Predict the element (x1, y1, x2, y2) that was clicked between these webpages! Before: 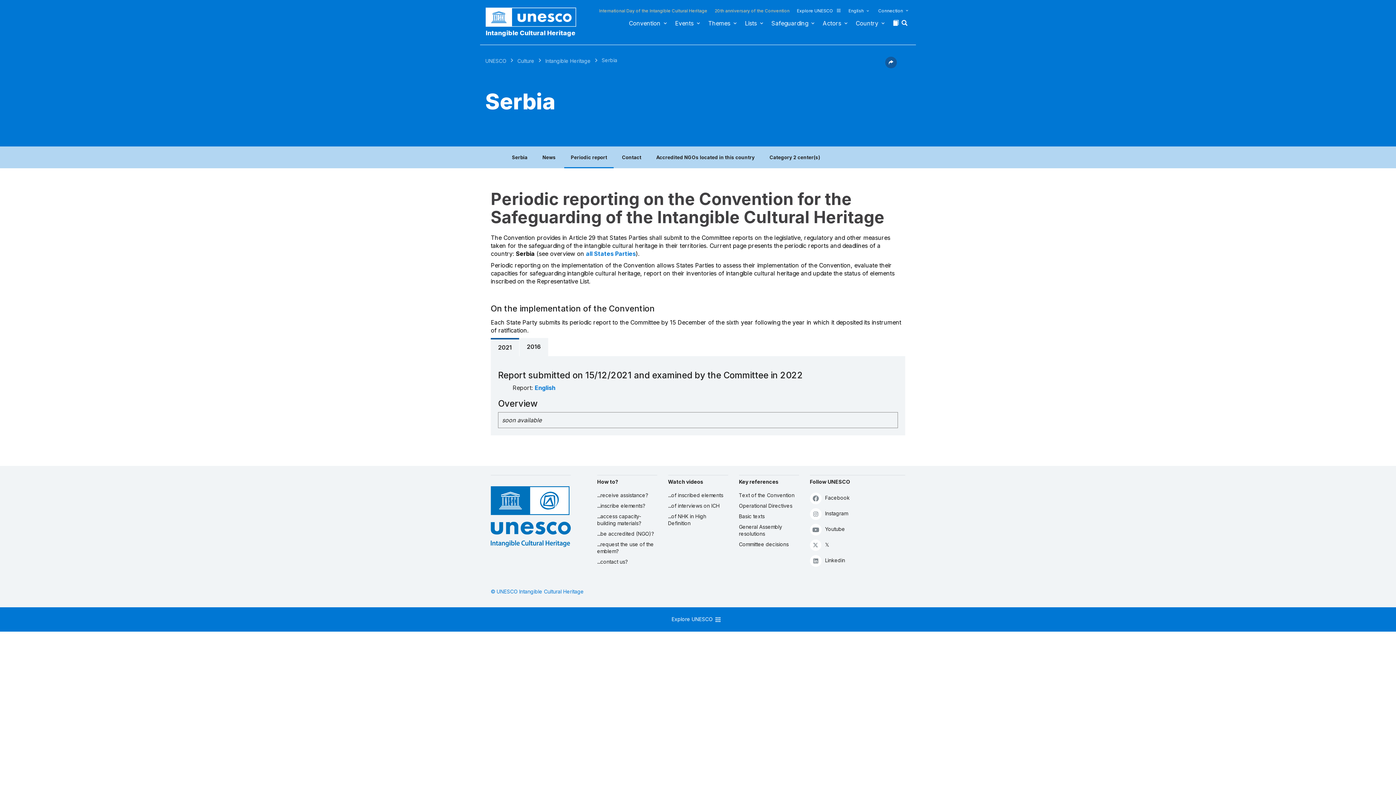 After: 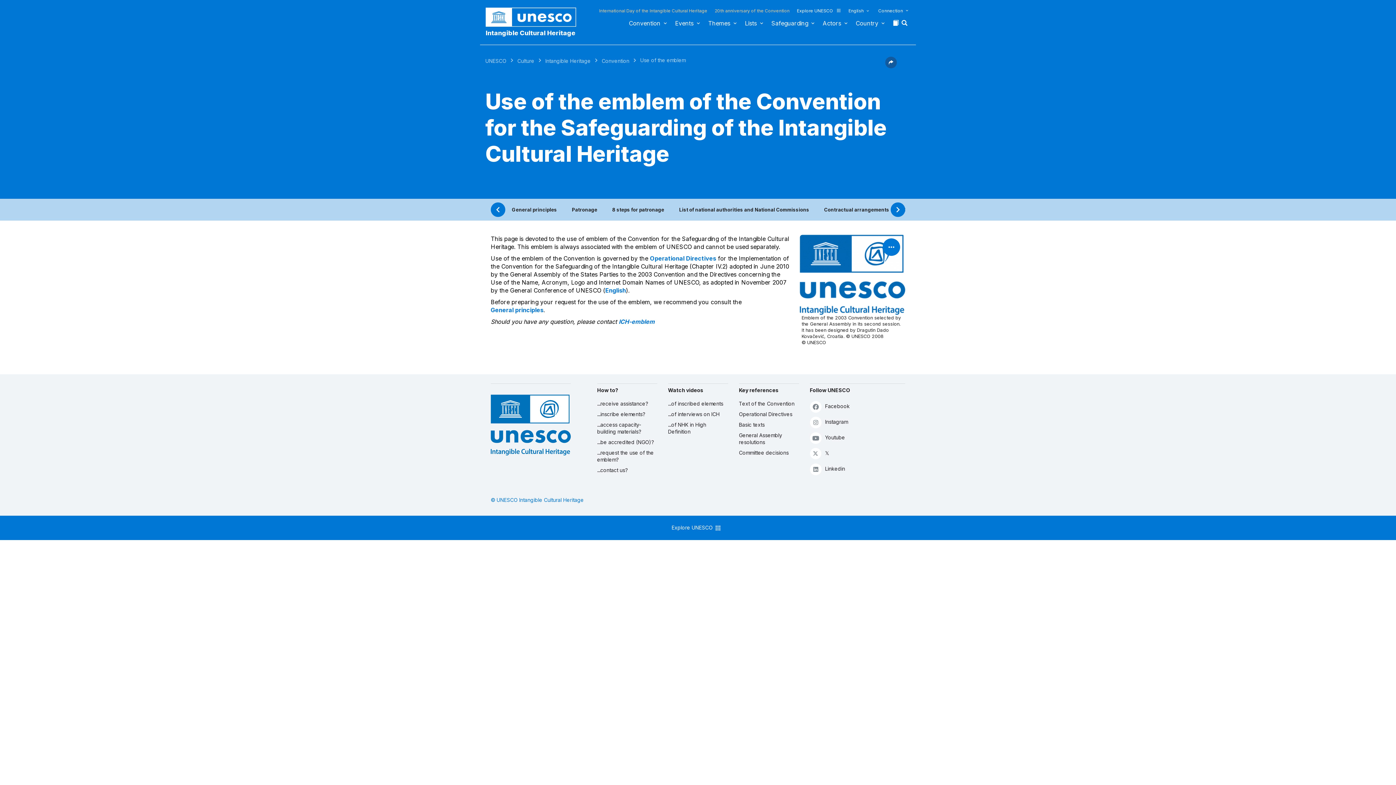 Action: bbox: (597, 541, 657, 555) label: ...request the use of the emblem?